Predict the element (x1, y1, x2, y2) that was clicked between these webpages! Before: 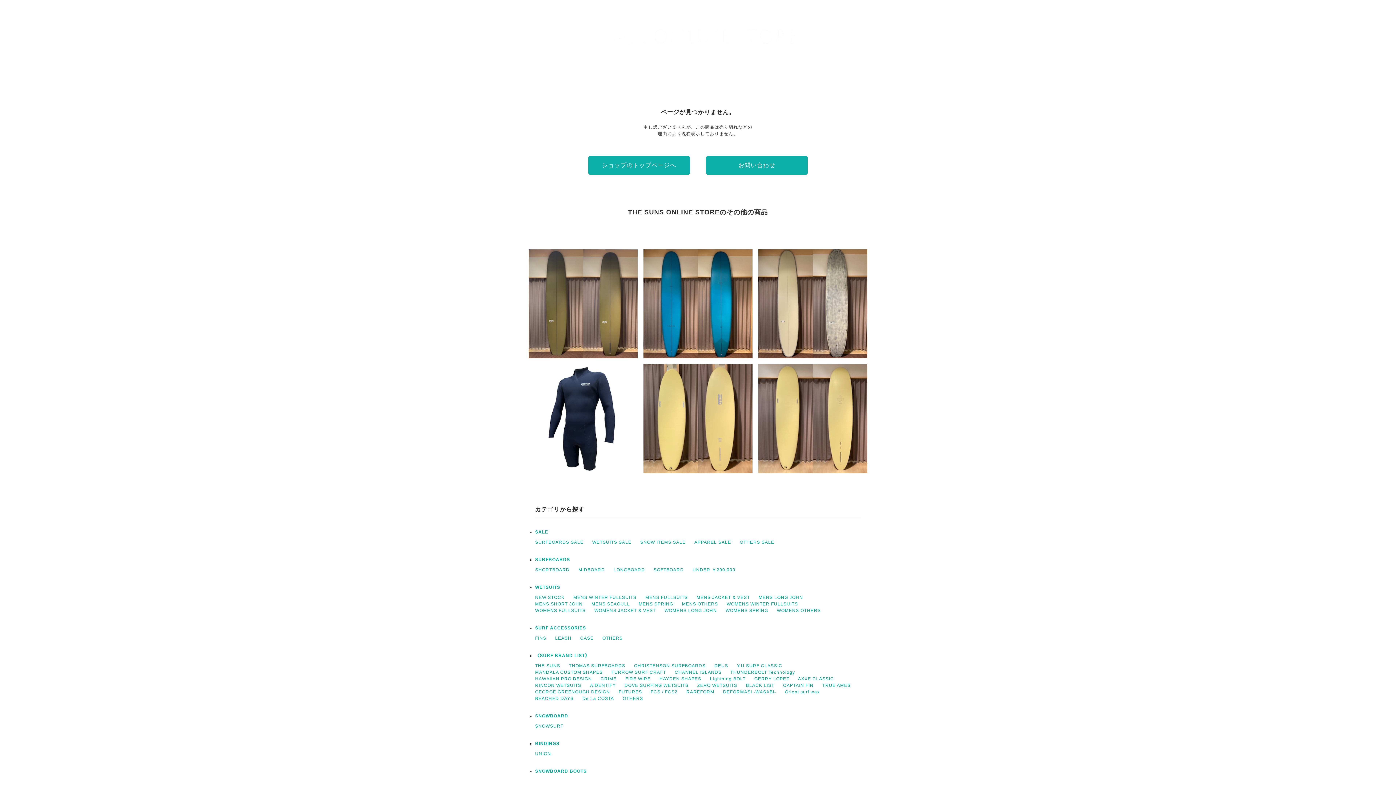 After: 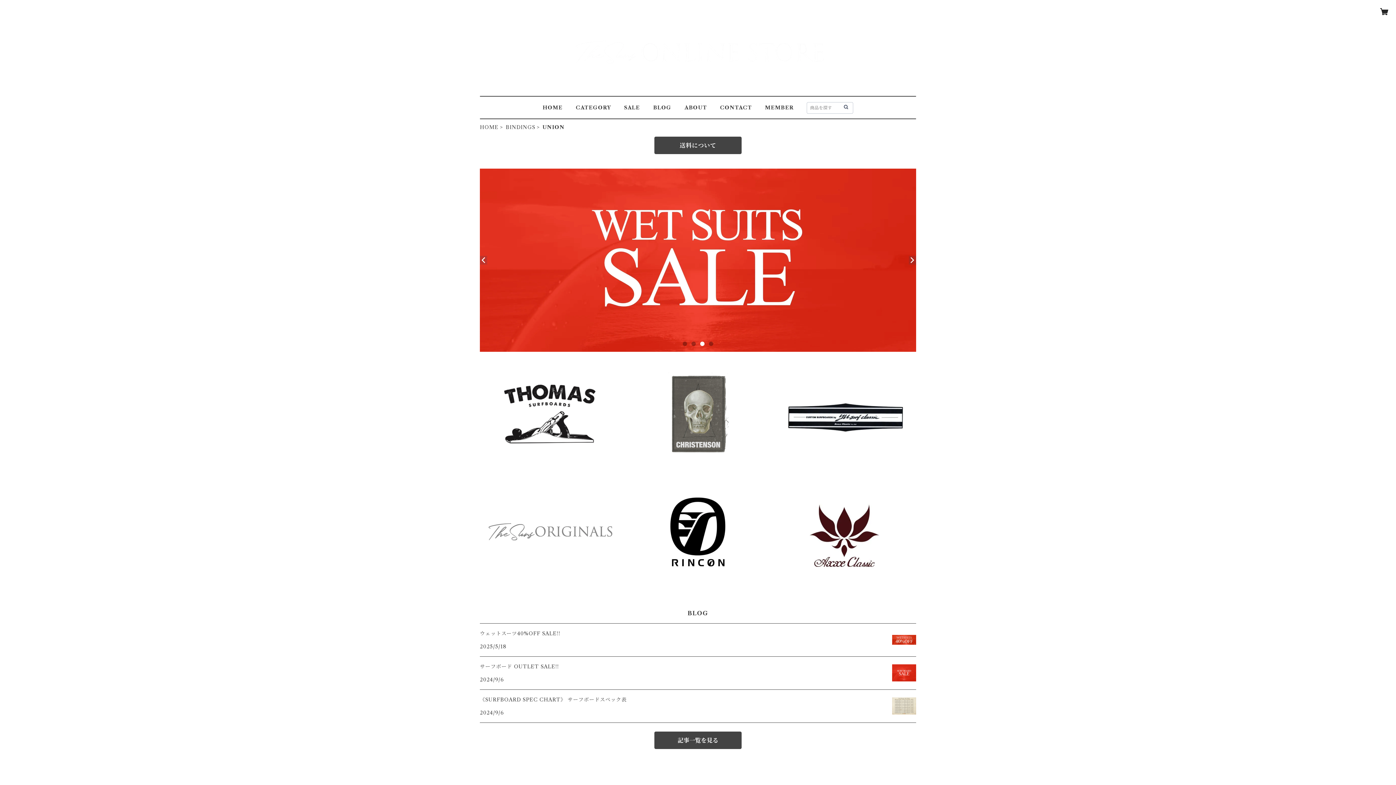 Action: bbox: (535, 751, 551, 756) label: UNION